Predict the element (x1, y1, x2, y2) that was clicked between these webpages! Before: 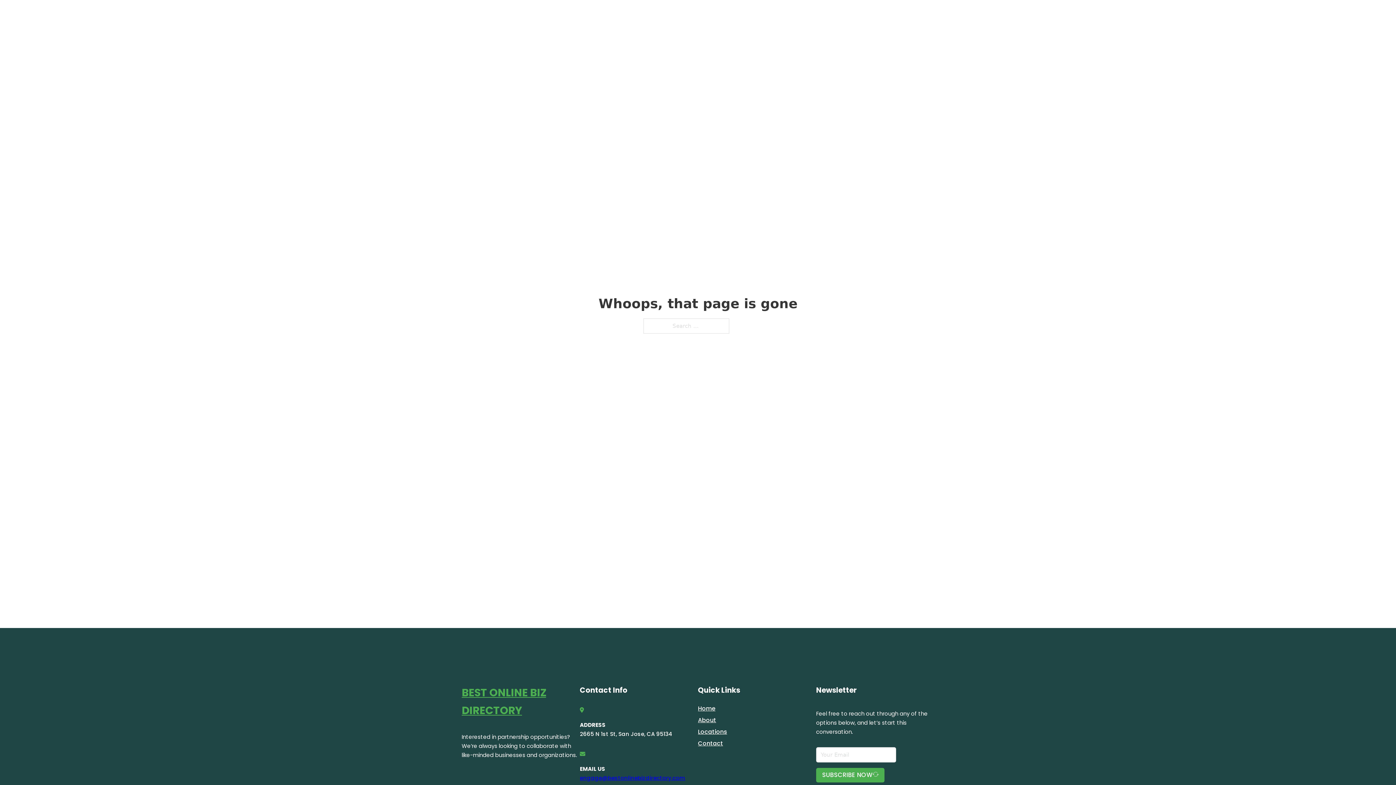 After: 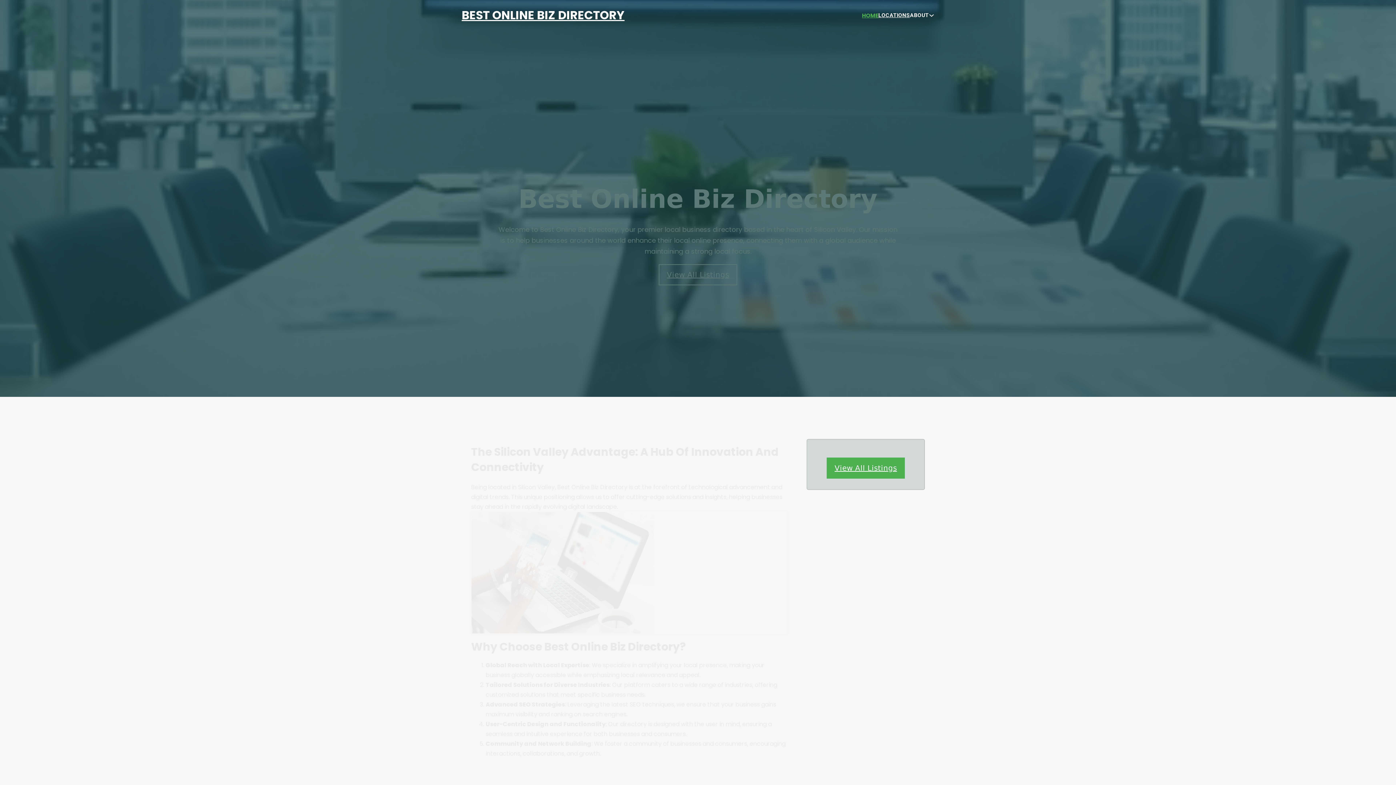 Action: label: BEST ONLINE BIZ DIRECTORY bbox: (461, 684, 580, 719)